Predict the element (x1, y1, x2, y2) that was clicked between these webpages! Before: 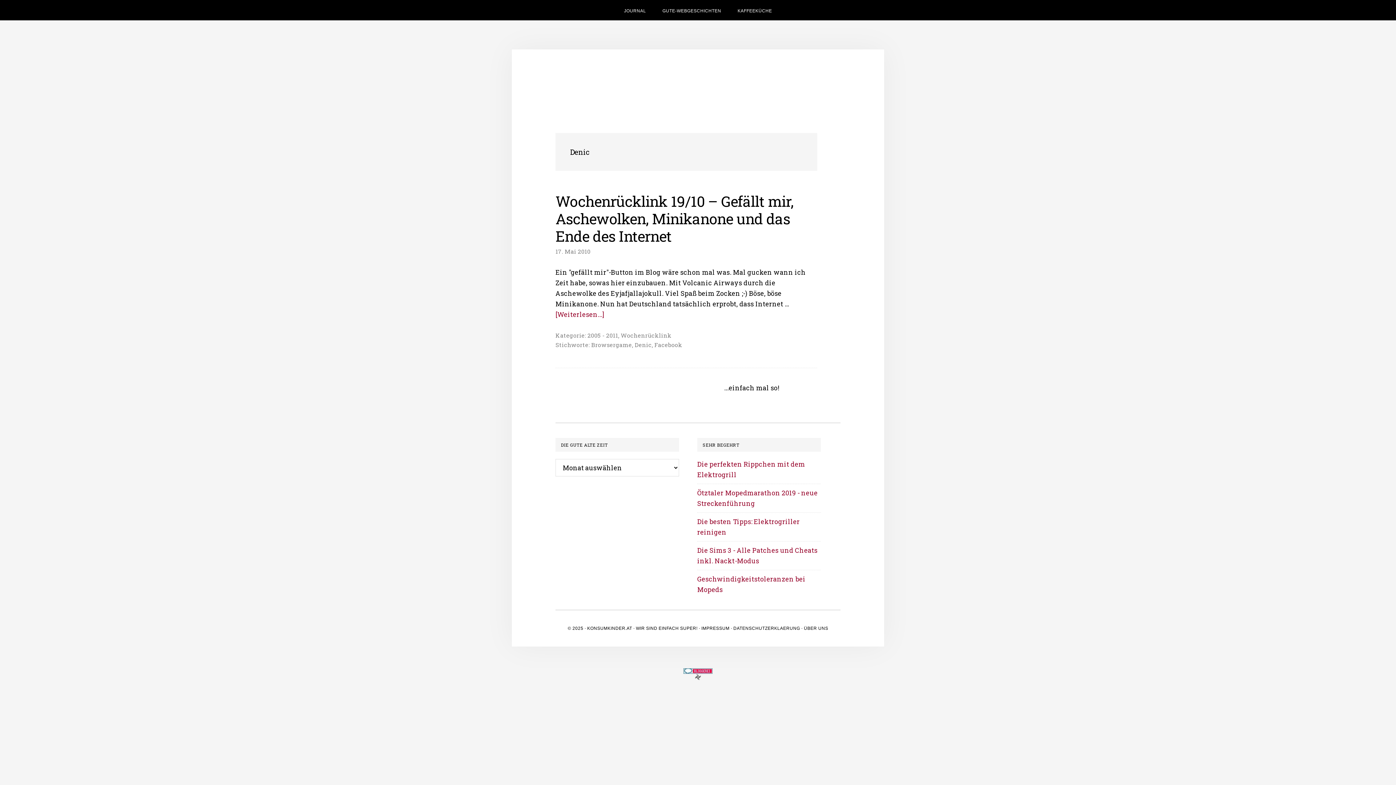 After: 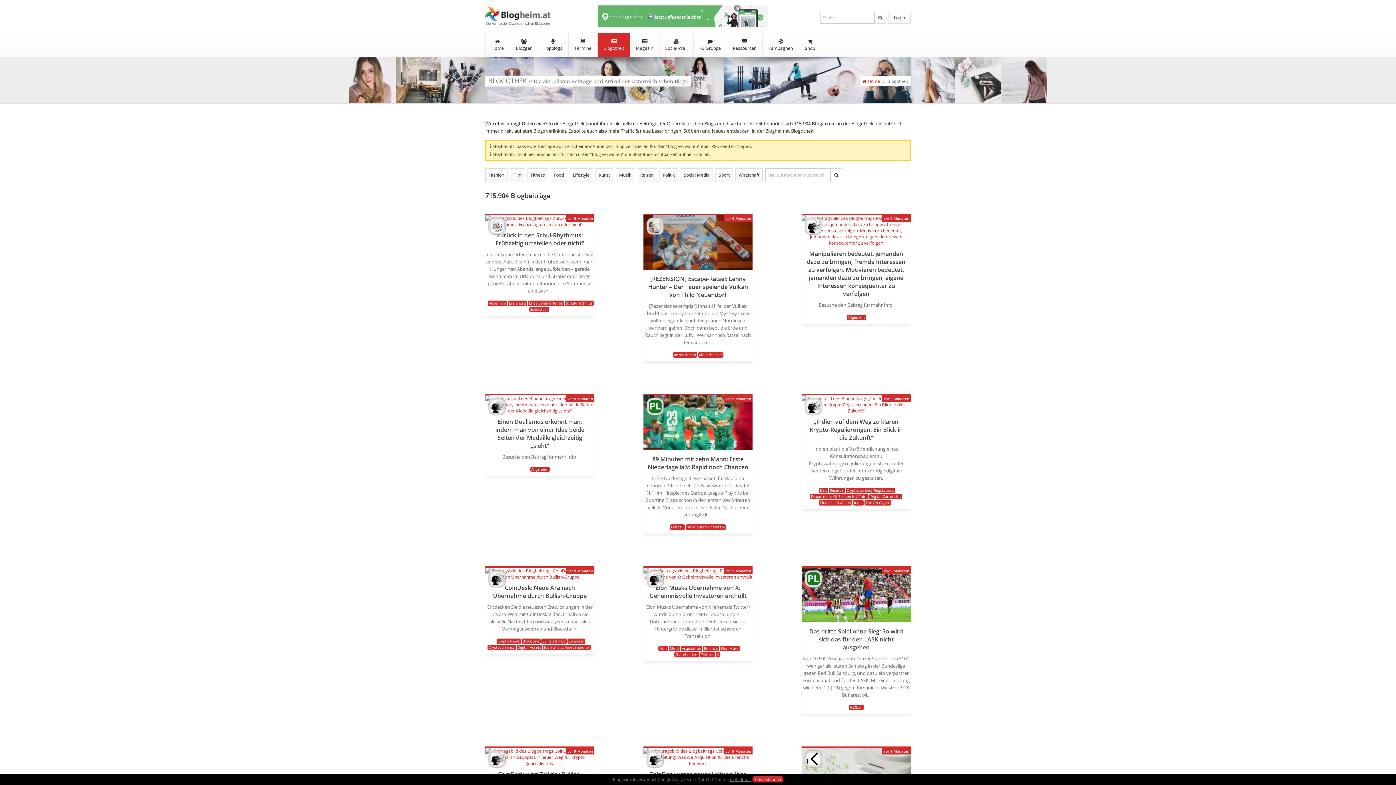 Action: bbox: (695, 673, 701, 681)